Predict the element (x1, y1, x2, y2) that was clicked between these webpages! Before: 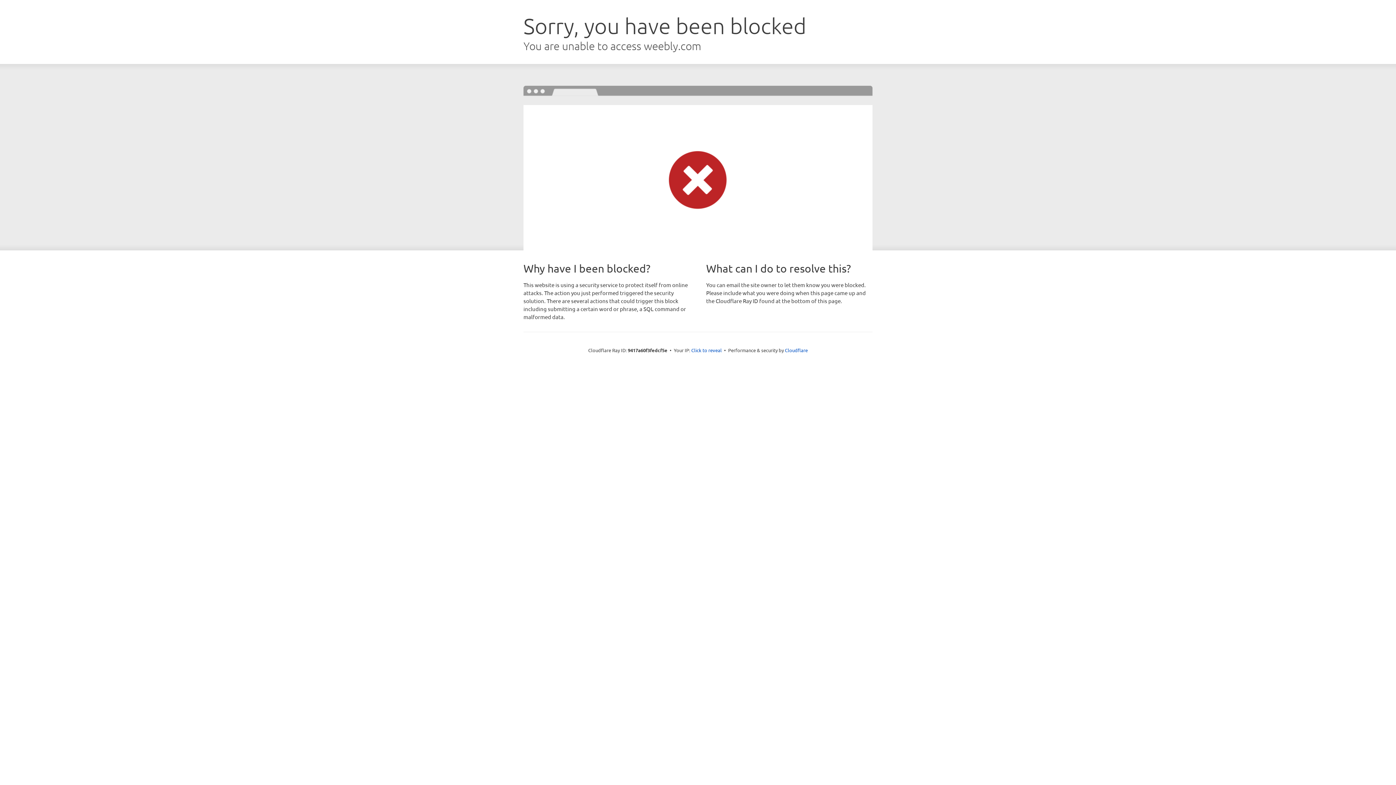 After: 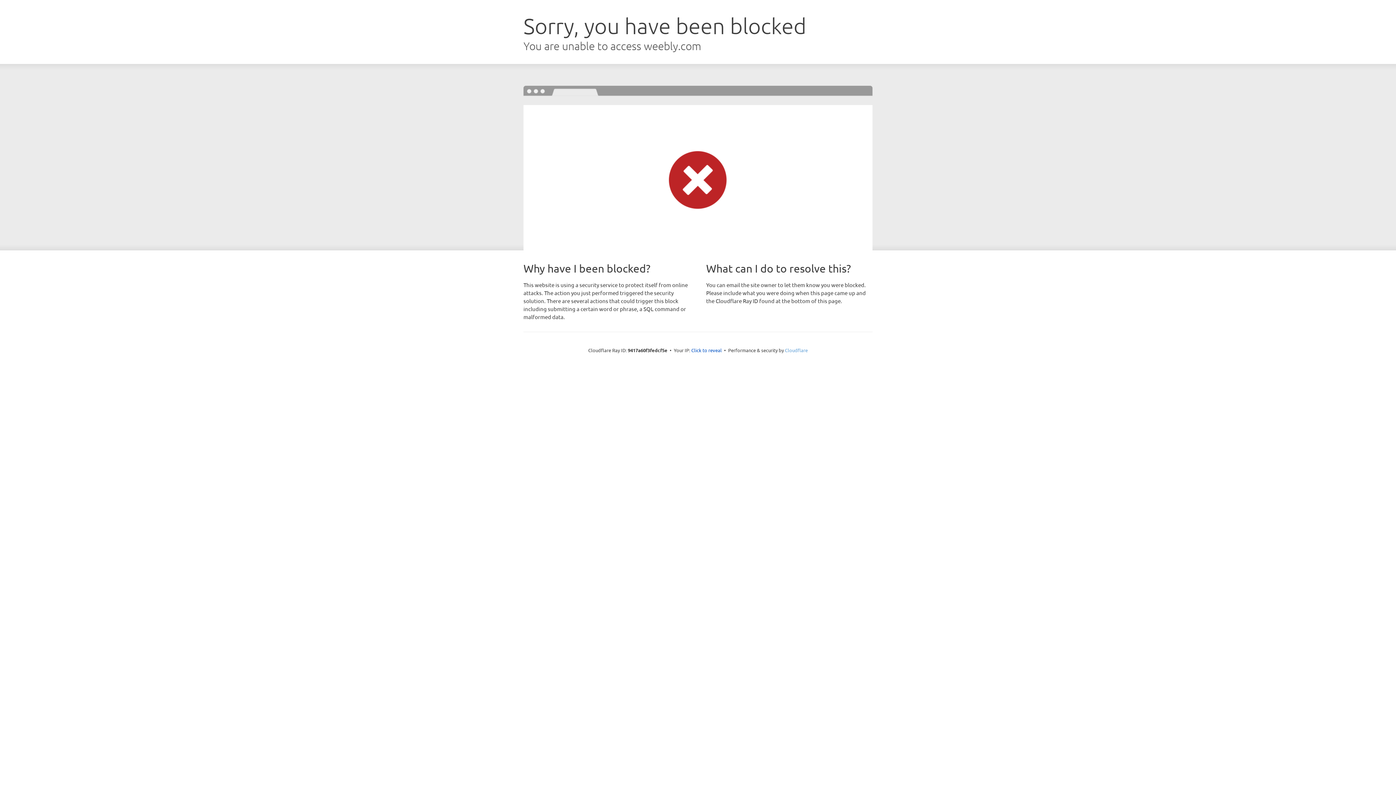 Action: label: Cloudflare bbox: (785, 347, 808, 353)